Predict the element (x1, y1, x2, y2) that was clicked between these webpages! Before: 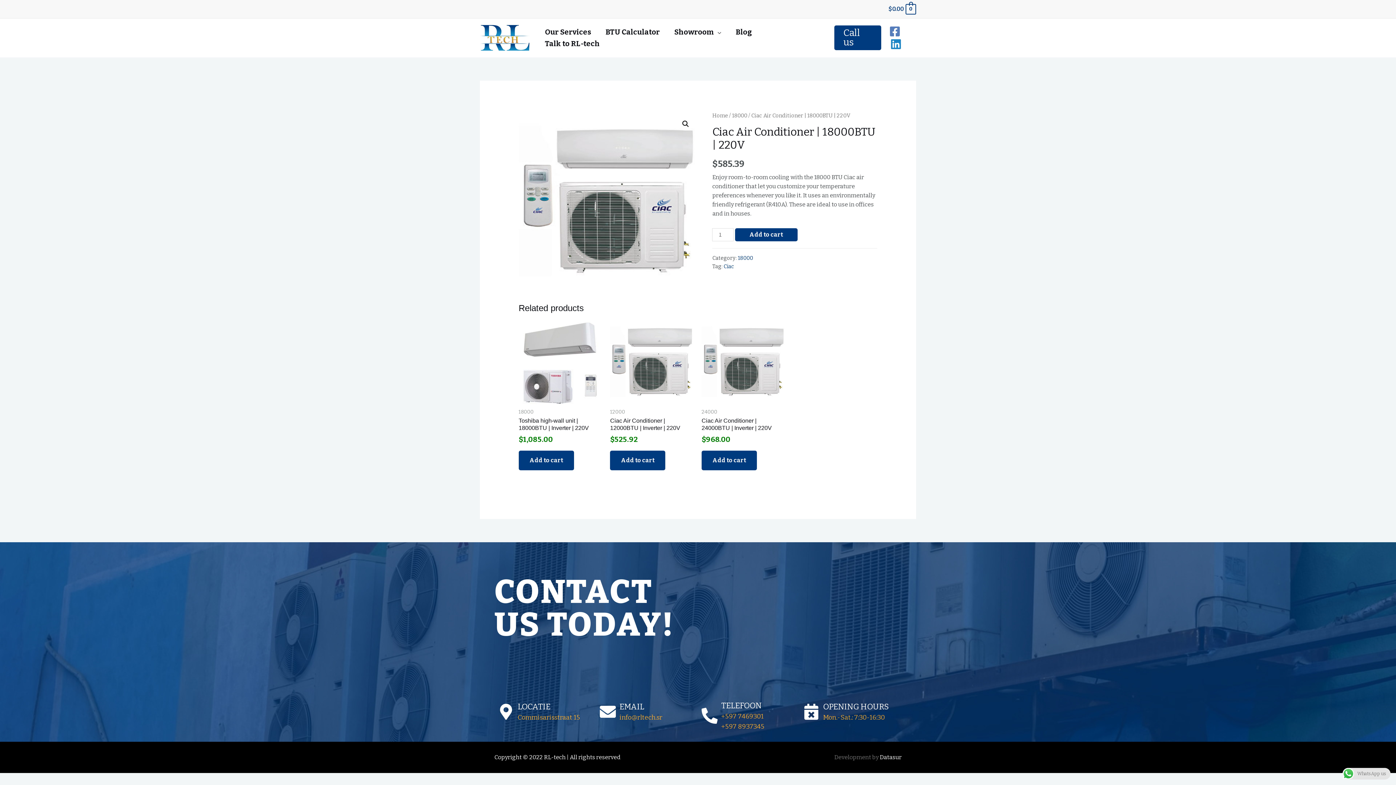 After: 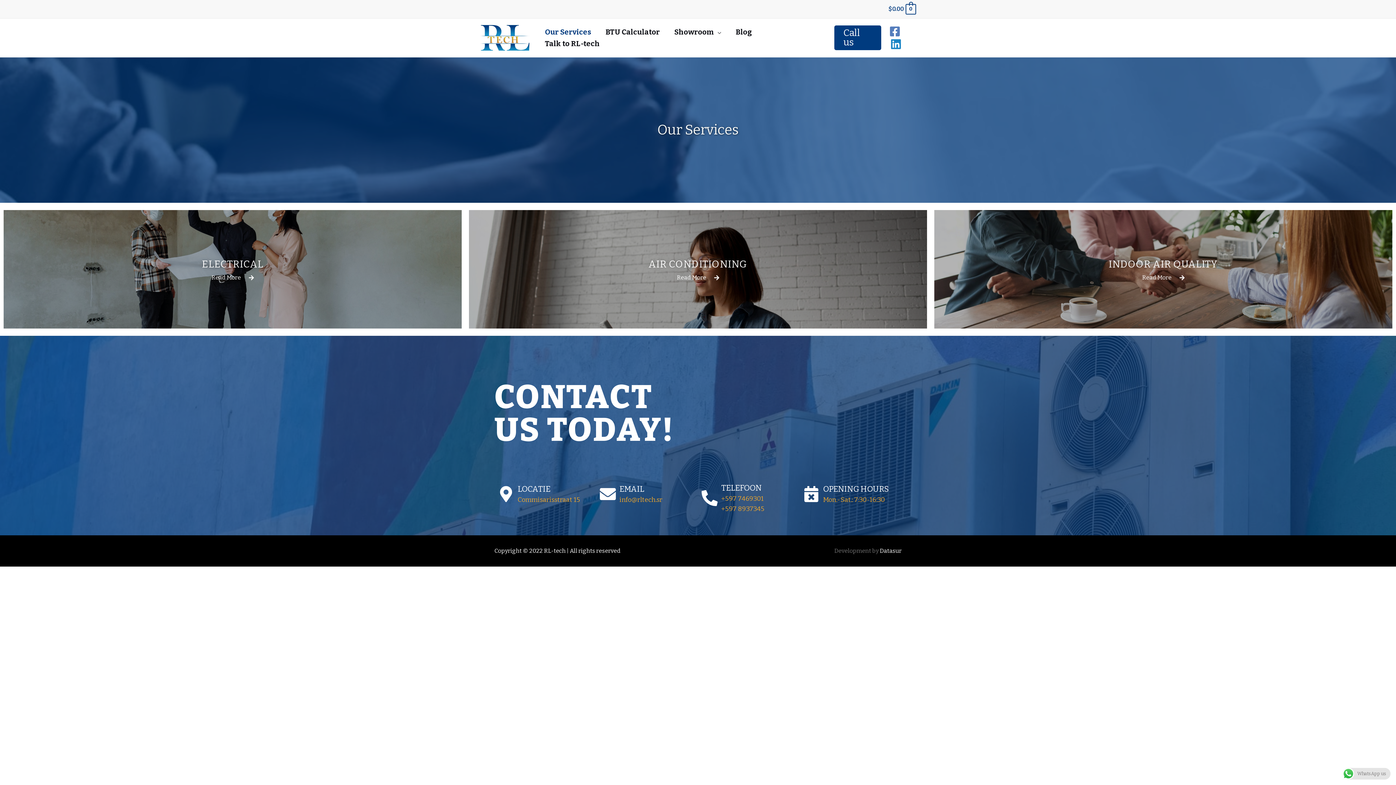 Action: bbox: (537, 26, 598, 37) label: Our Services